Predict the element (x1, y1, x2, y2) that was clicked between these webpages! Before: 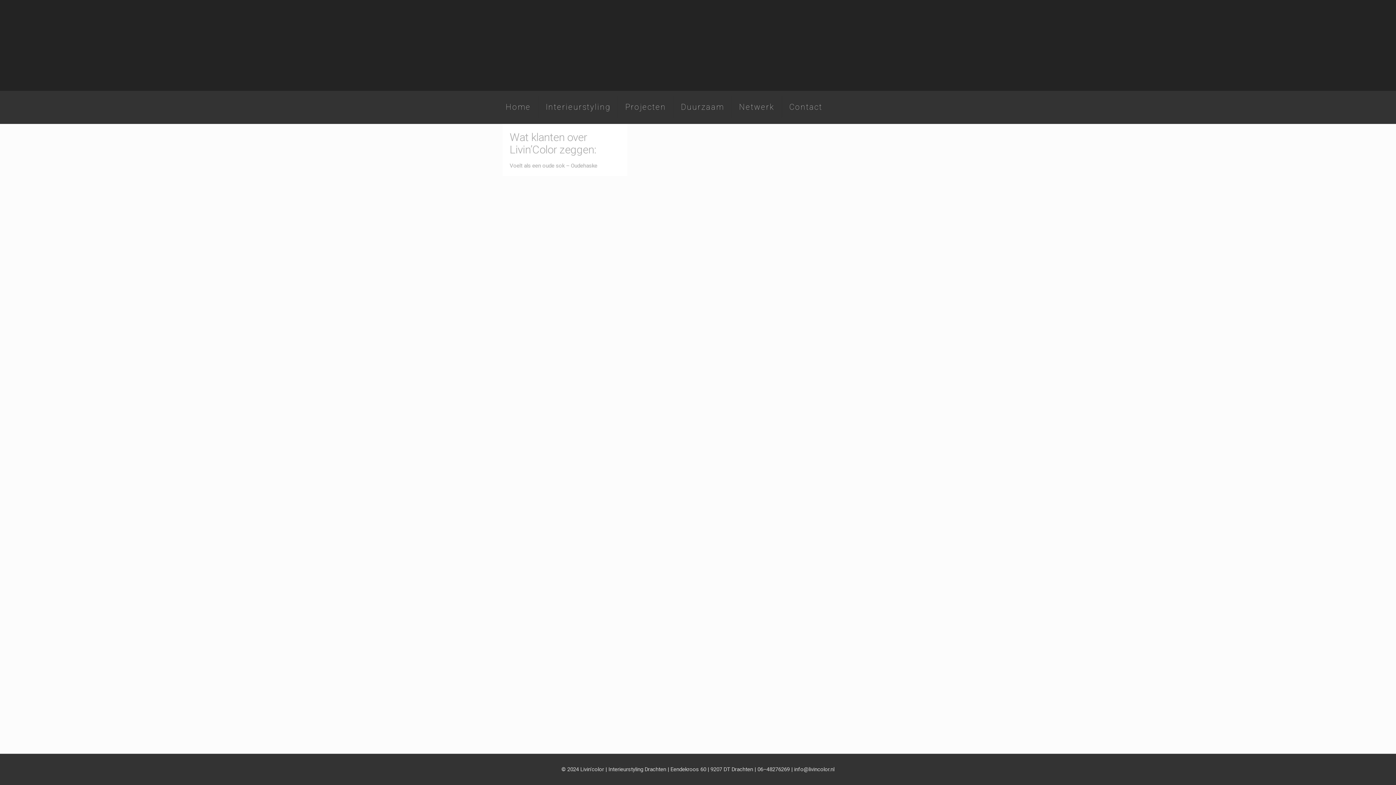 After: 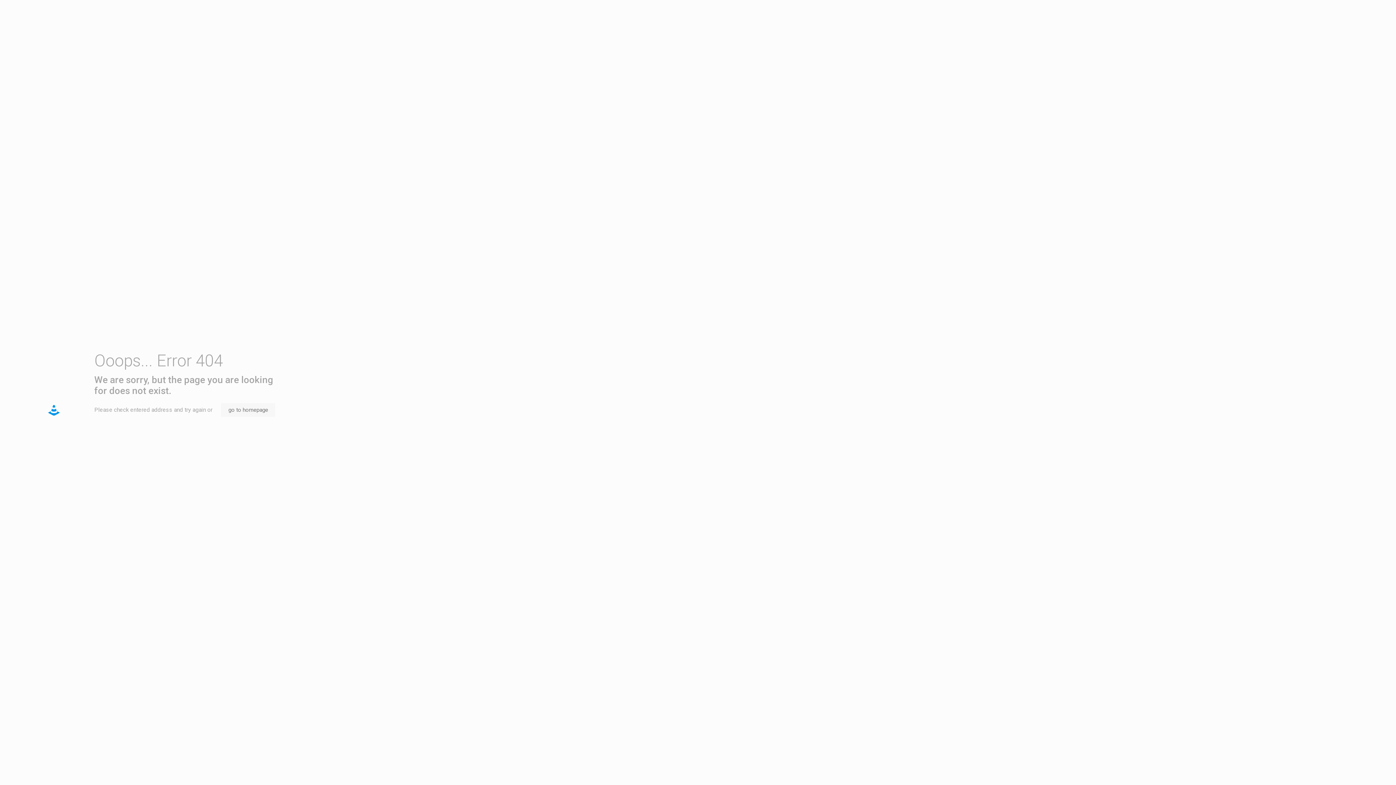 Action: label: Duurzaam bbox: (673, 90, 732, 123)